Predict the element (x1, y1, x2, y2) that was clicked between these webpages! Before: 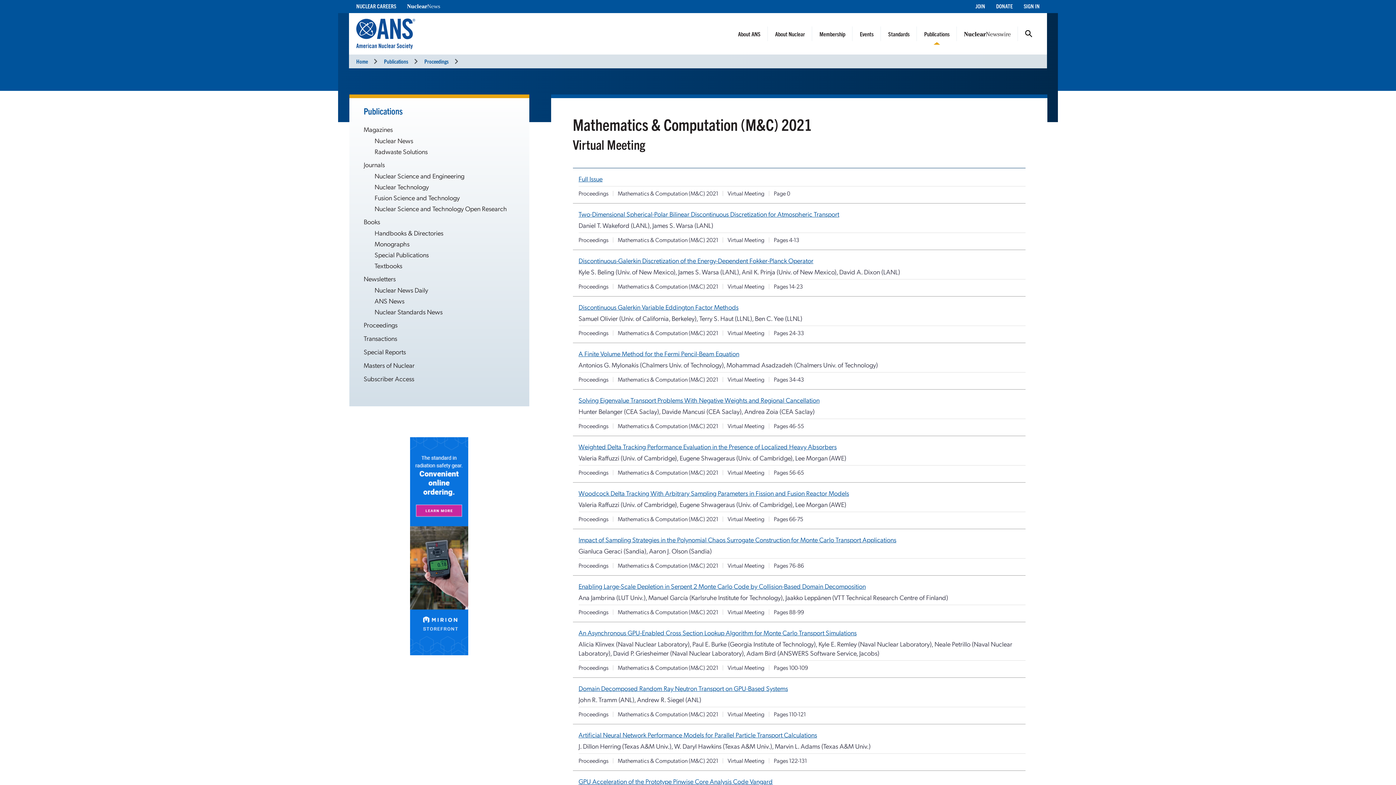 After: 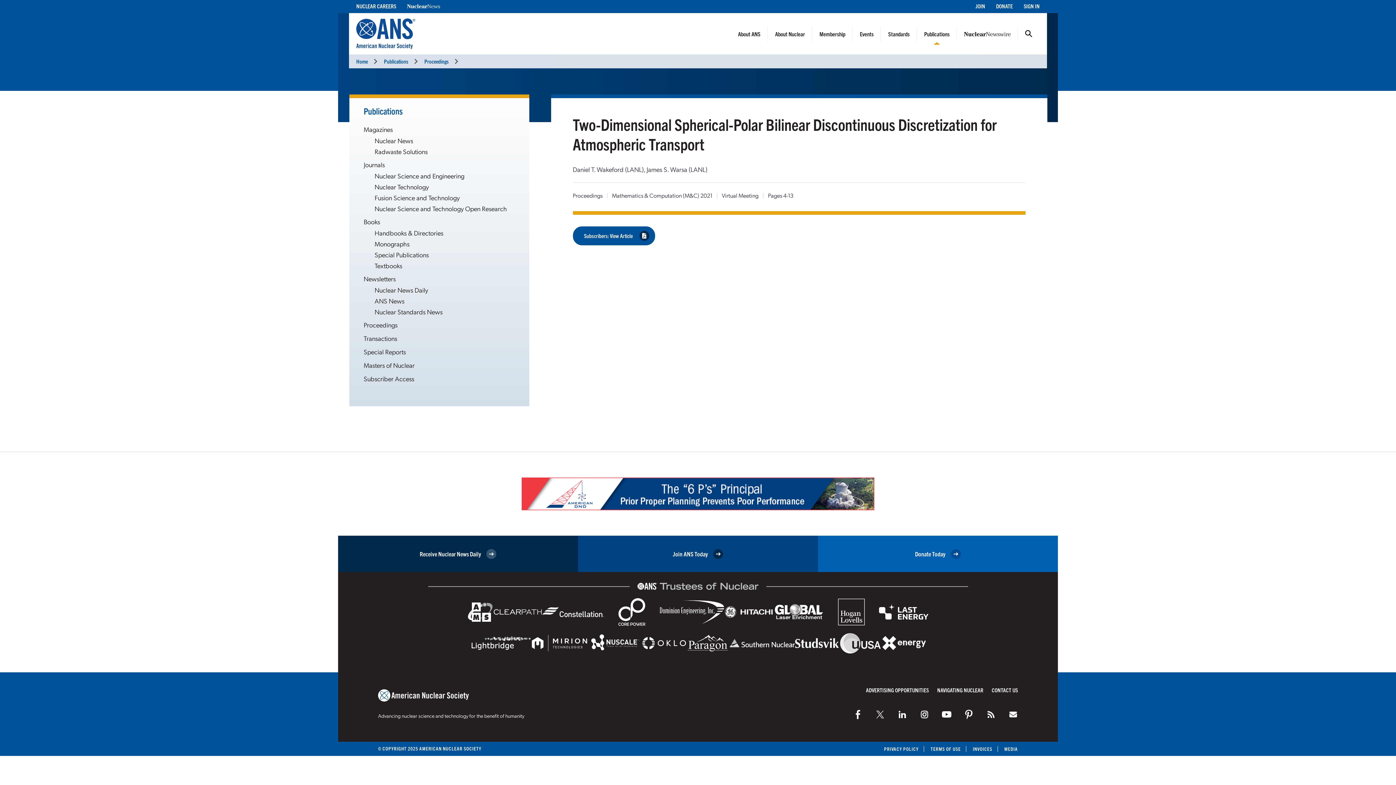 Action: bbox: (578, 209, 839, 218) label: Two-Dimensional Spherical-Polar Bilinear Discontinuous Discretization for Atmospheric Transport